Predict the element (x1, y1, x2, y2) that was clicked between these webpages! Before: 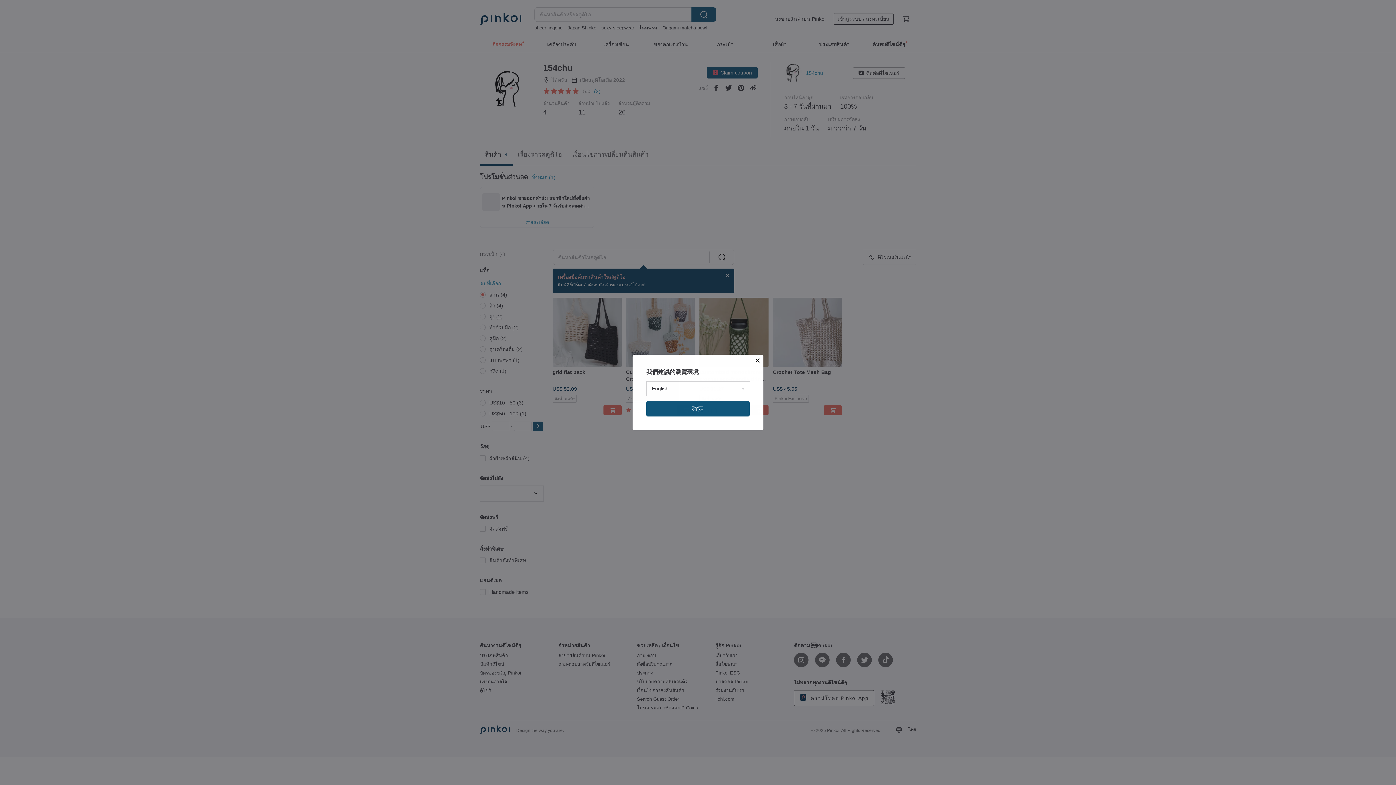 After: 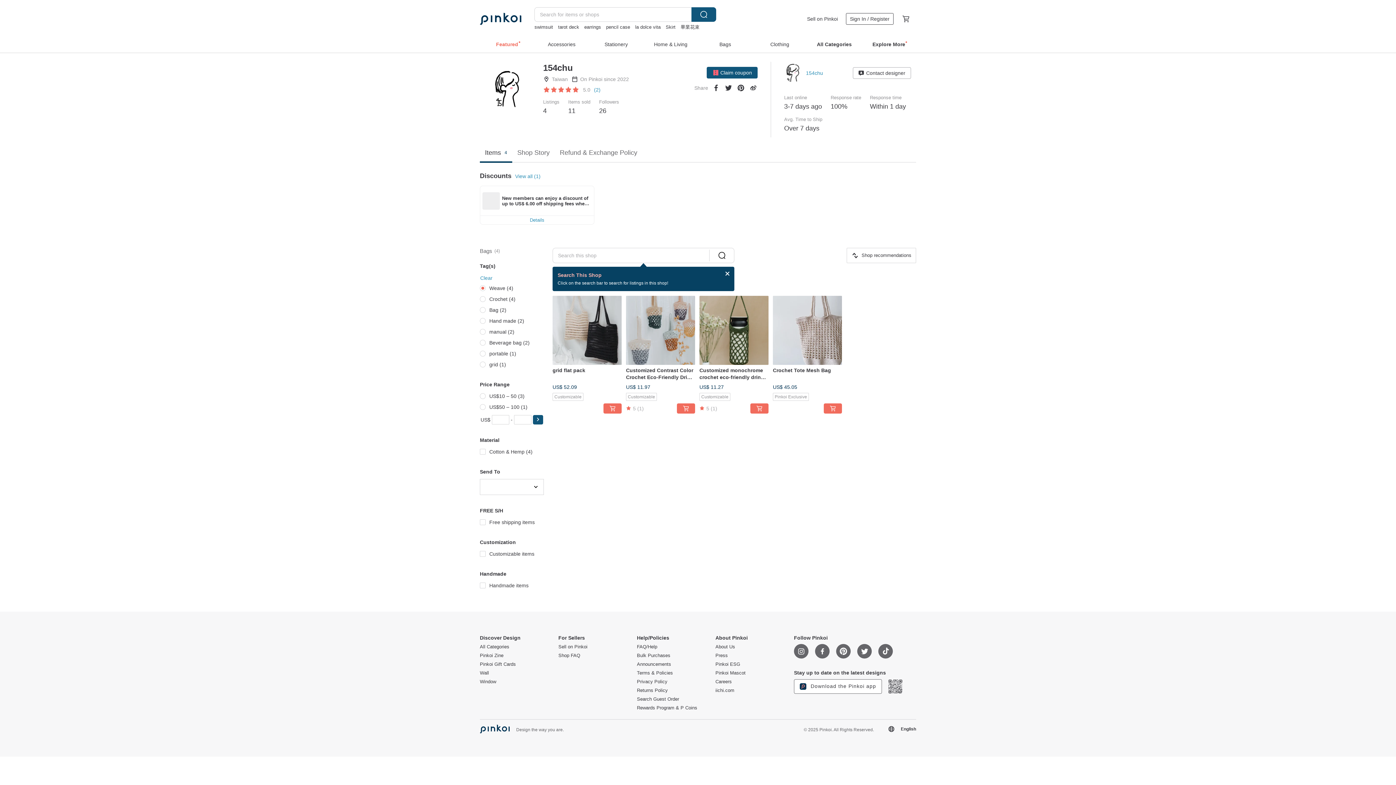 Action: label: 確定 bbox: (646, 401, 749, 416)